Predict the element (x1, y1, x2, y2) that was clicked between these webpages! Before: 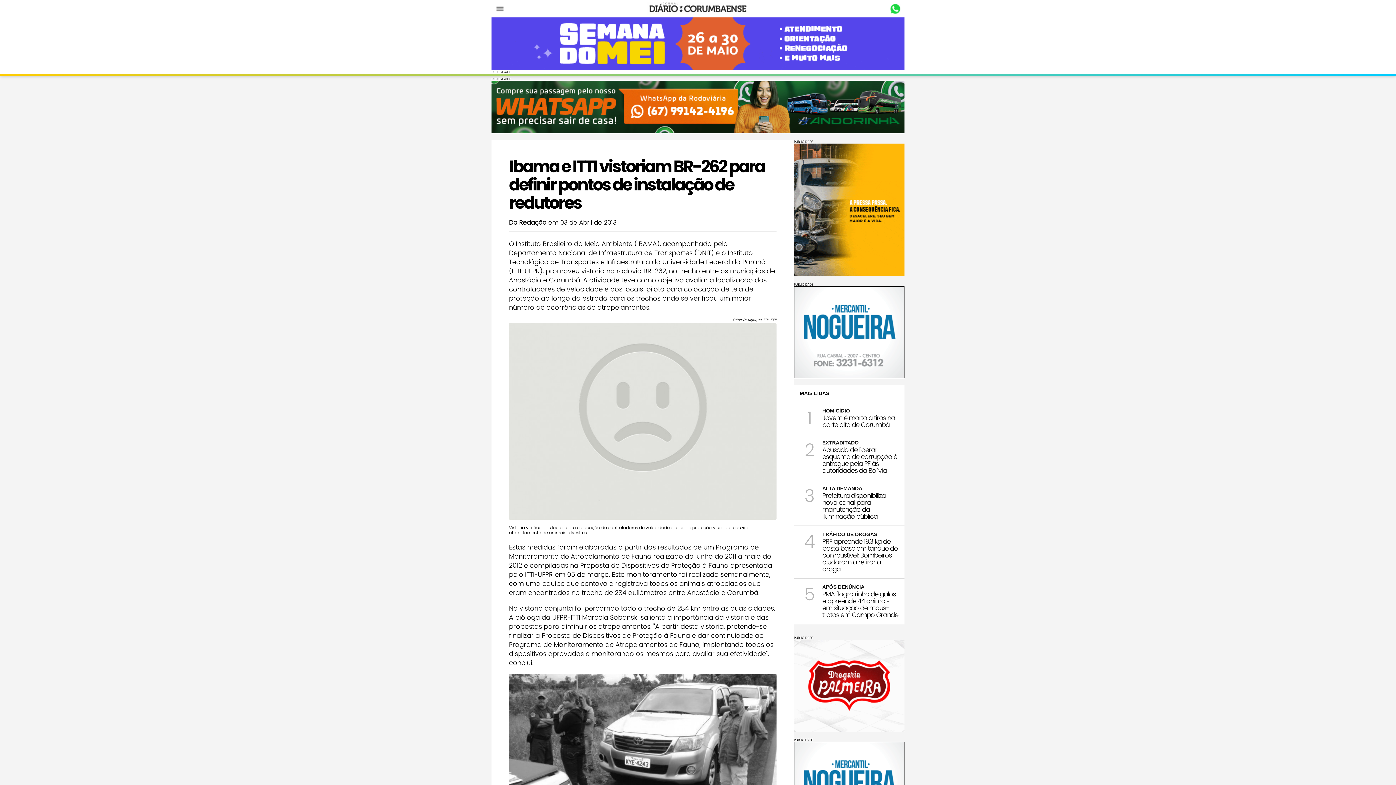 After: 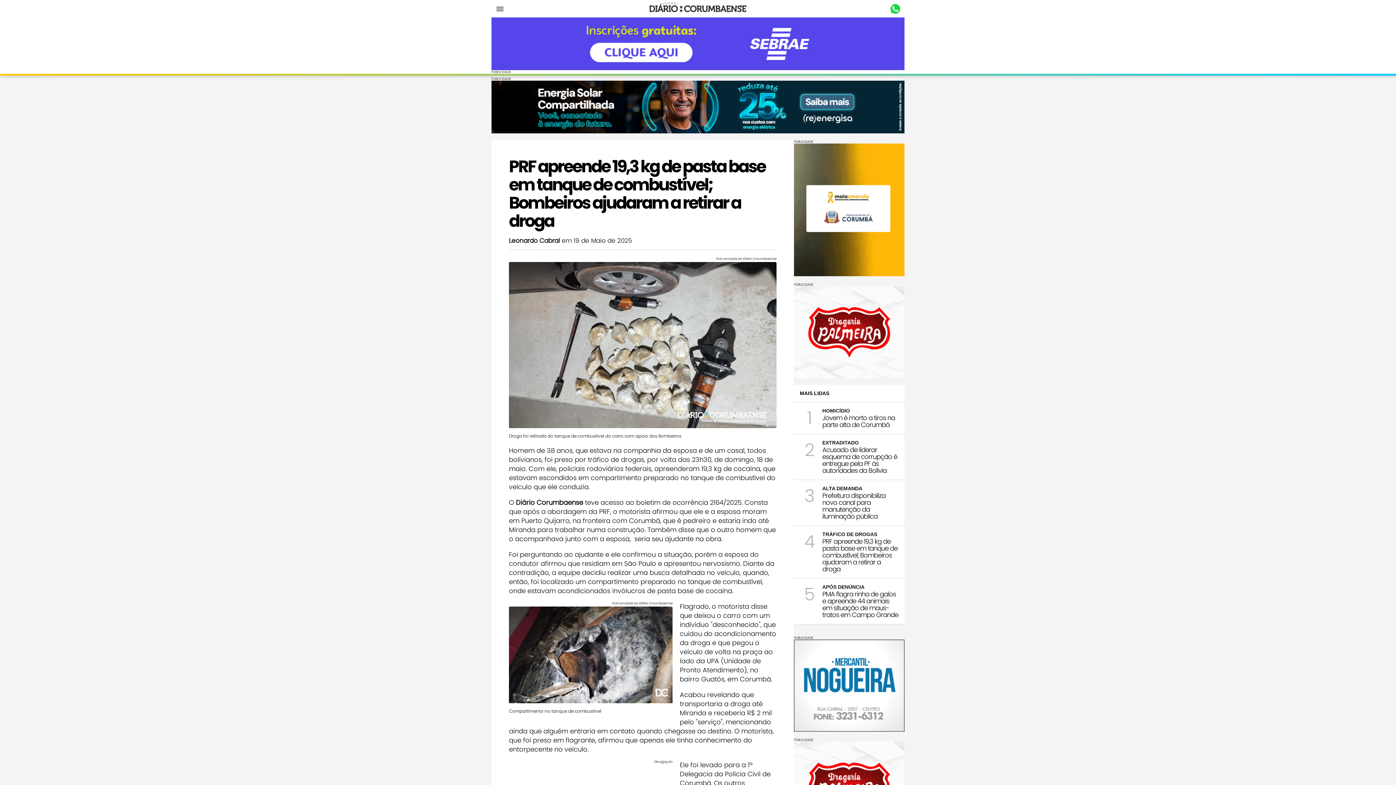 Action: label: PRF apreende 19,3 kg de pasta base em tanque de combustível; Bombeiros ajudaram a retirar a droga bbox: (822, 537, 897, 573)